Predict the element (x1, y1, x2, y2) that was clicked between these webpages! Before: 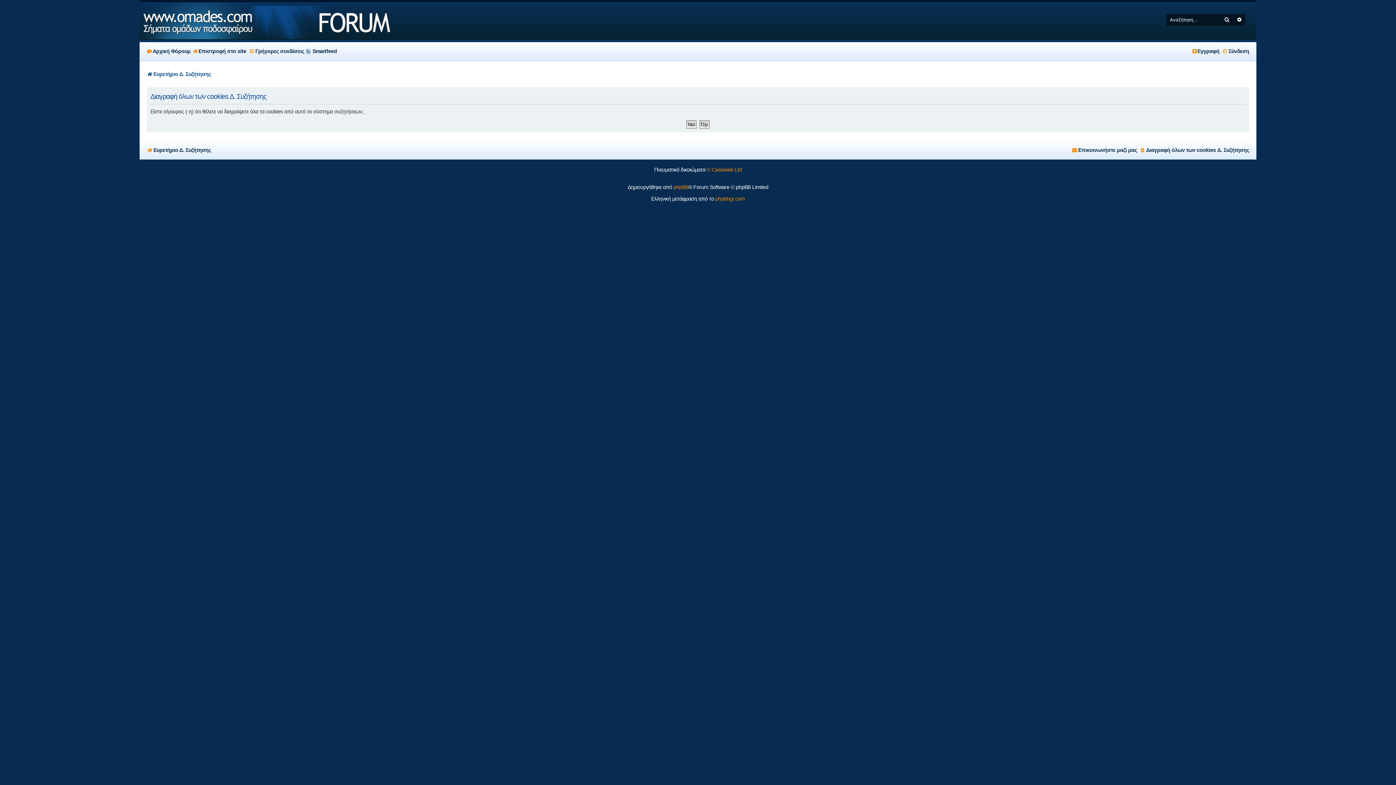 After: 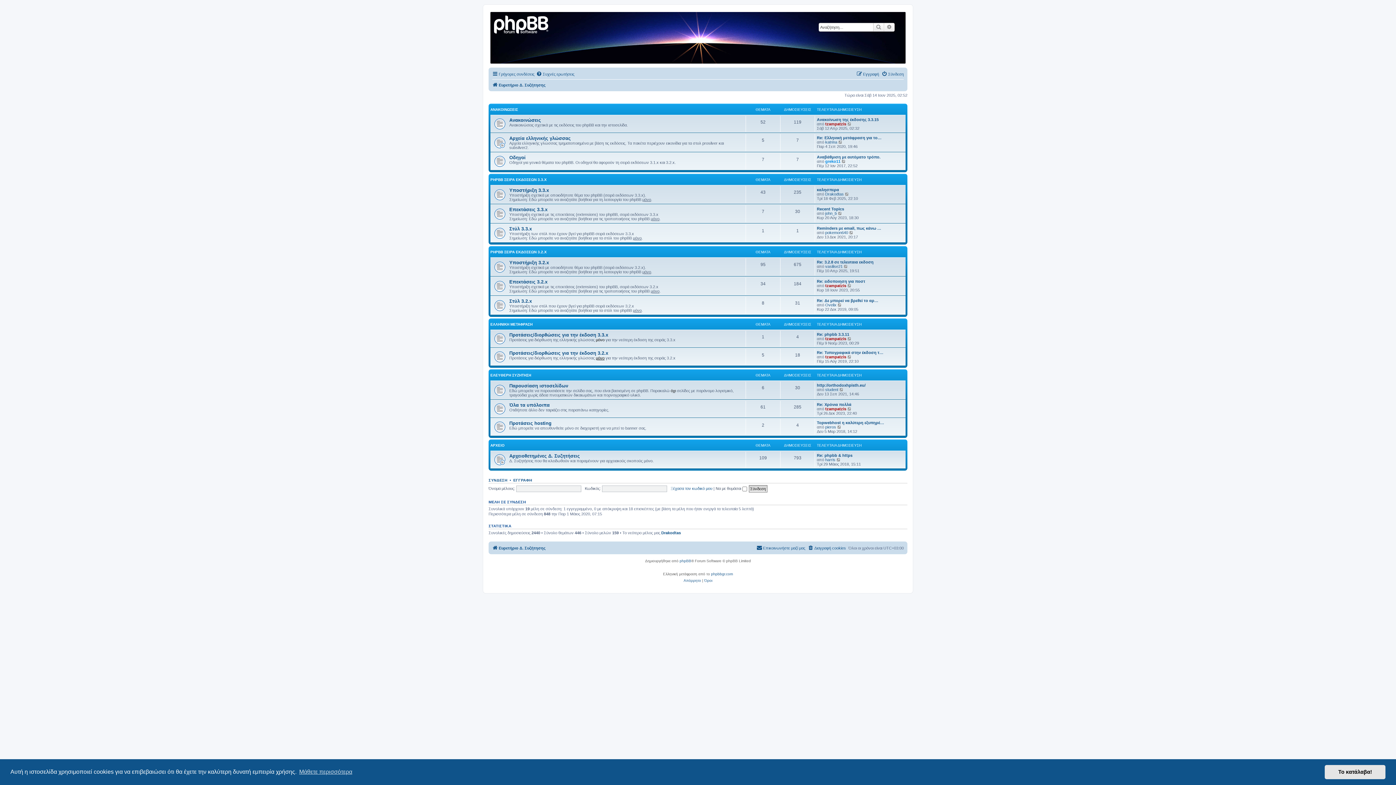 Action: label: phpbbgr.com bbox: (715, 196, 745, 201)